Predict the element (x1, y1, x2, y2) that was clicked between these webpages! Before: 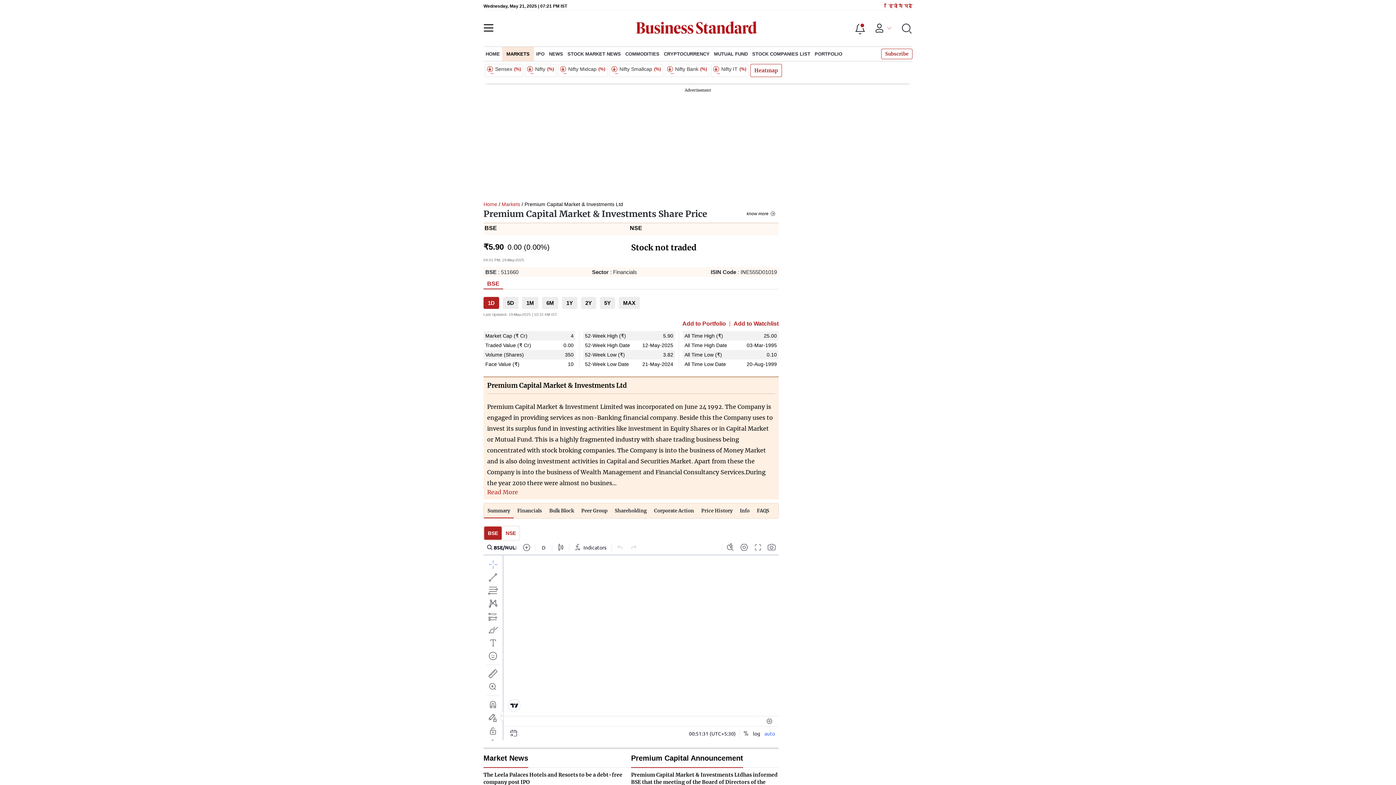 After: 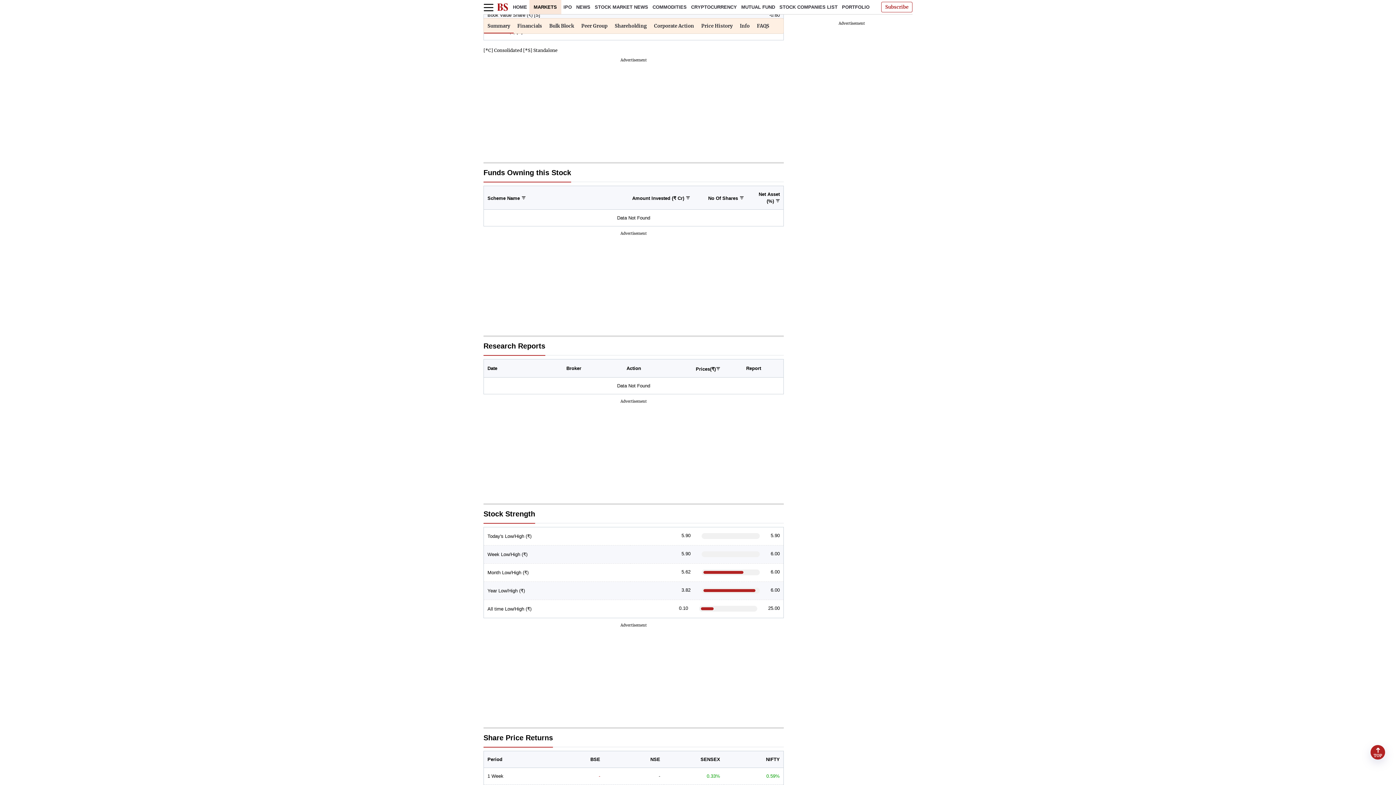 Action: bbox: (736, 503, 753, 518) label: Info